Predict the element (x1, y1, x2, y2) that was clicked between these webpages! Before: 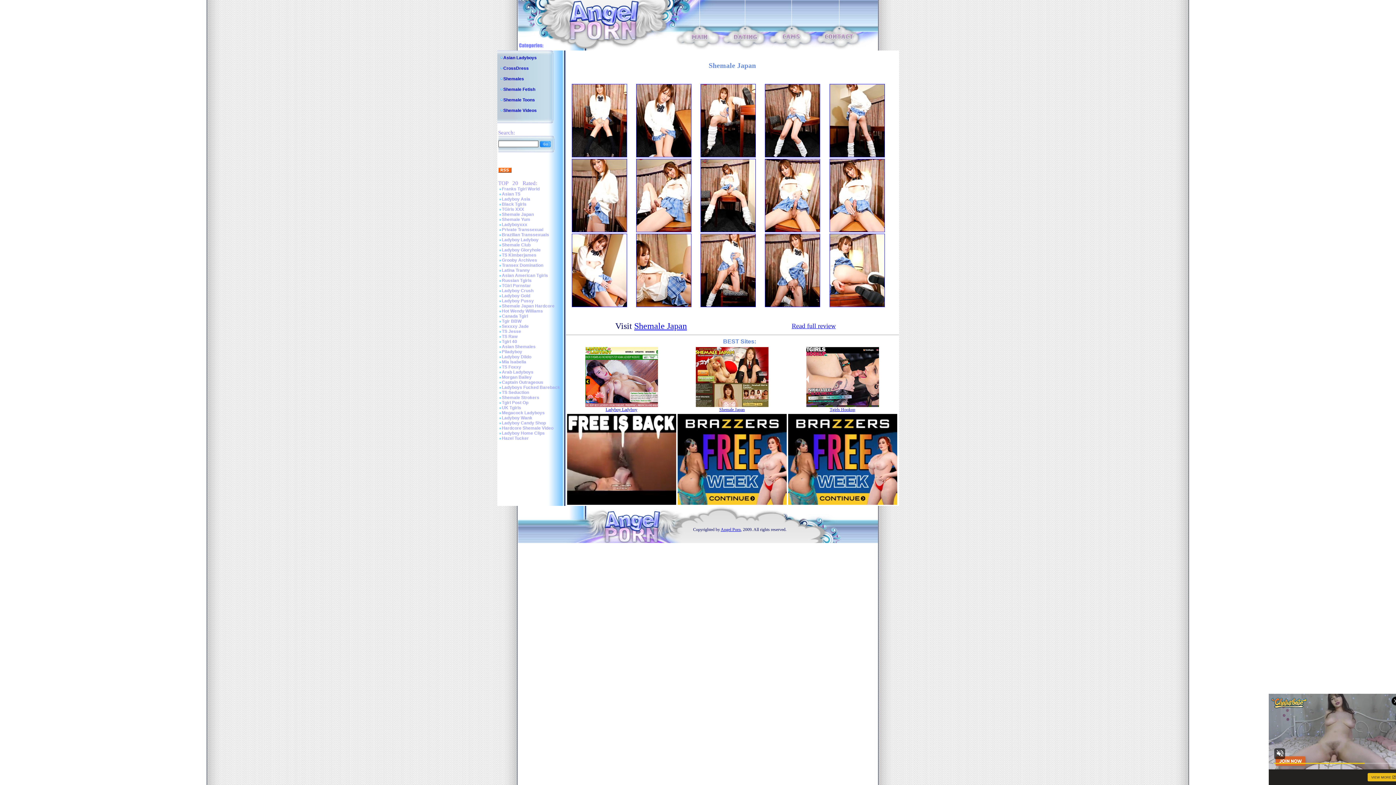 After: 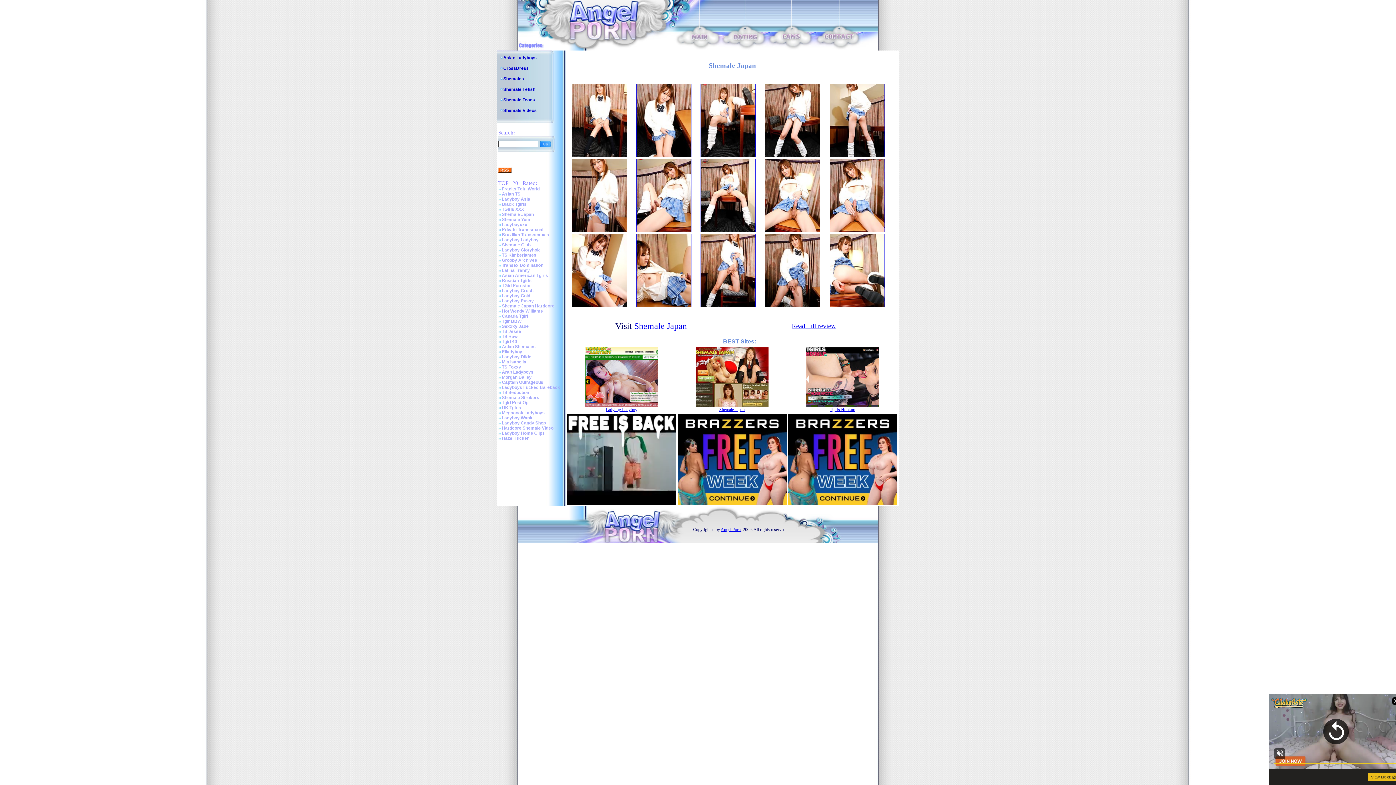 Action: bbox: (572, 303, 627, 308)